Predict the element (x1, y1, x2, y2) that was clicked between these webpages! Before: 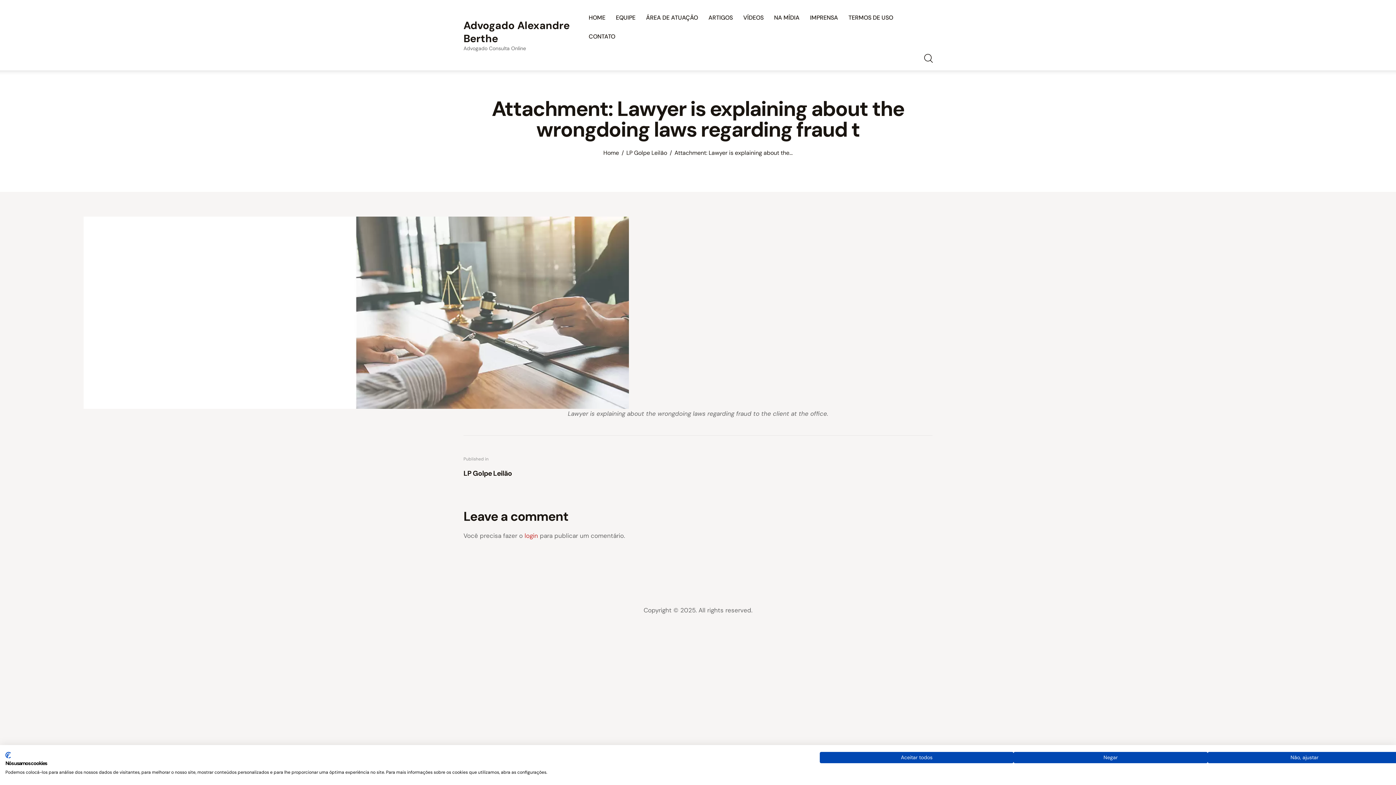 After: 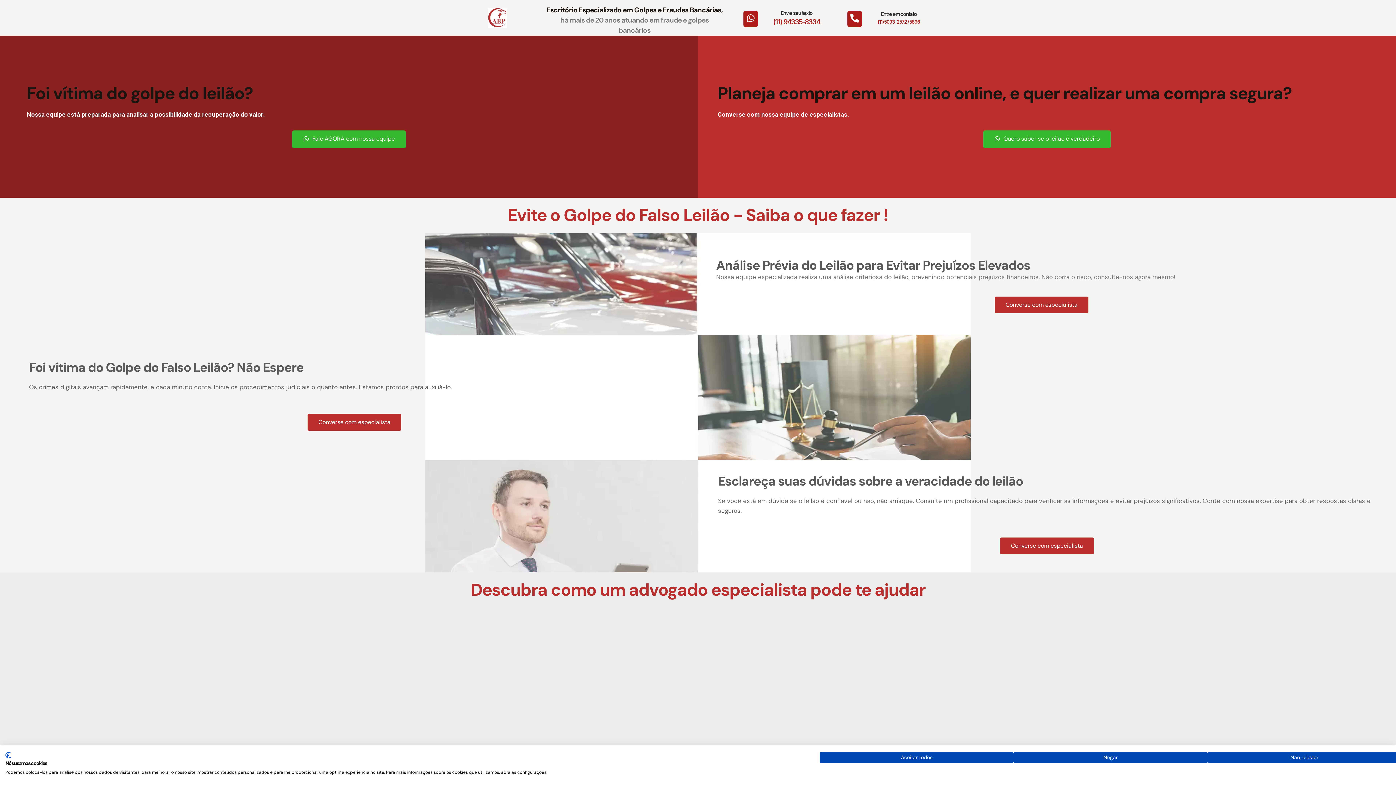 Action: bbox: (626, 149, 667, 157) label: LP Golpe Leilão